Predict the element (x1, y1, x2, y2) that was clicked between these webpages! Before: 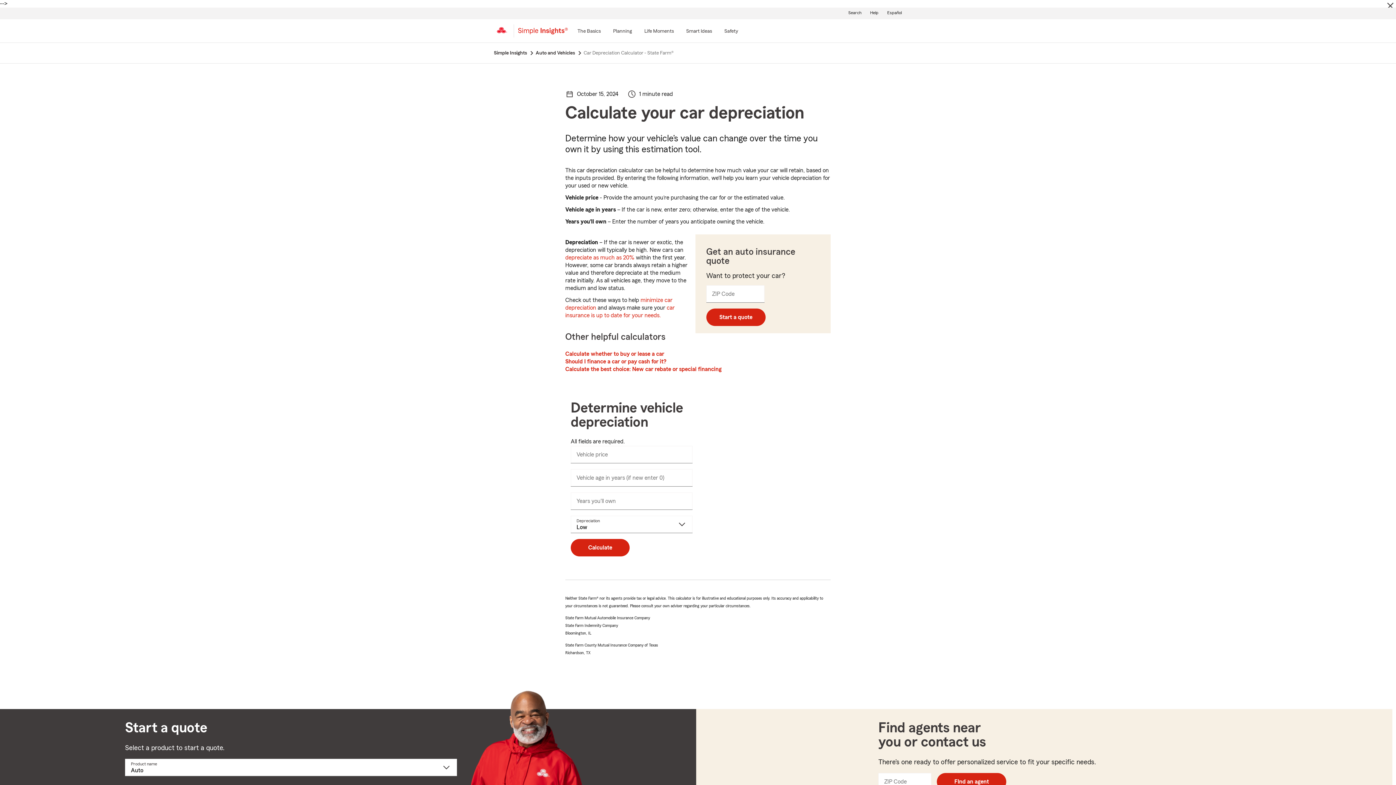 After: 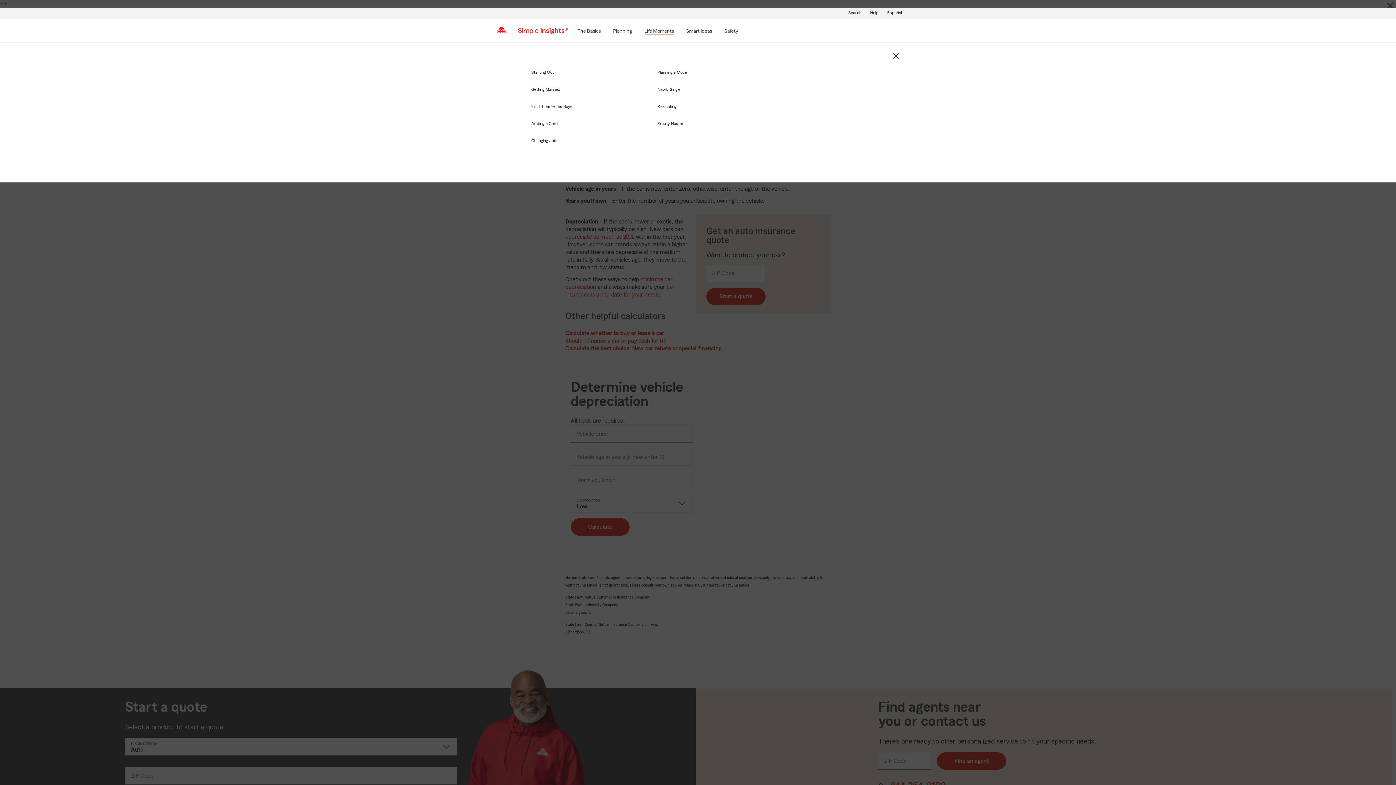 Action: label: Life Moments bbox: (643, 27, 674, 36)